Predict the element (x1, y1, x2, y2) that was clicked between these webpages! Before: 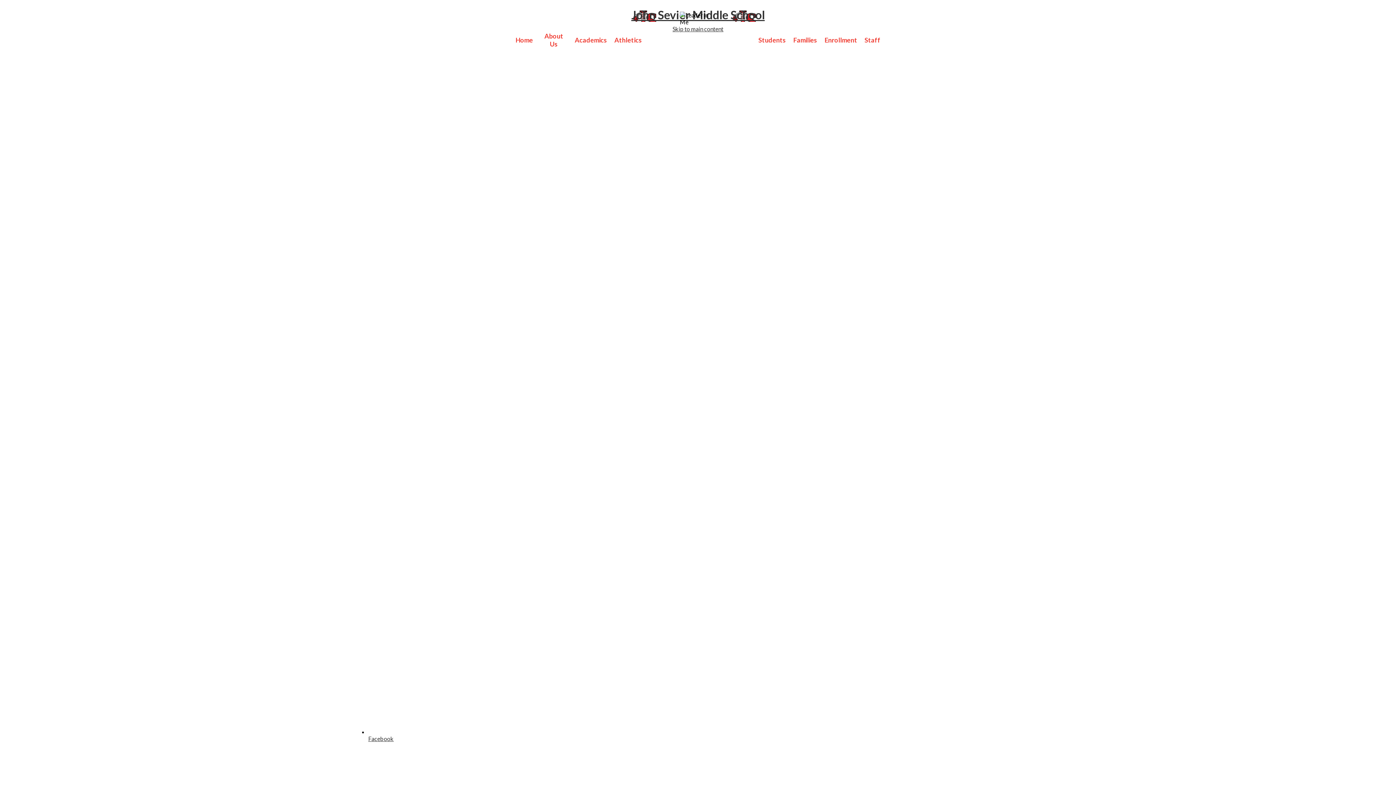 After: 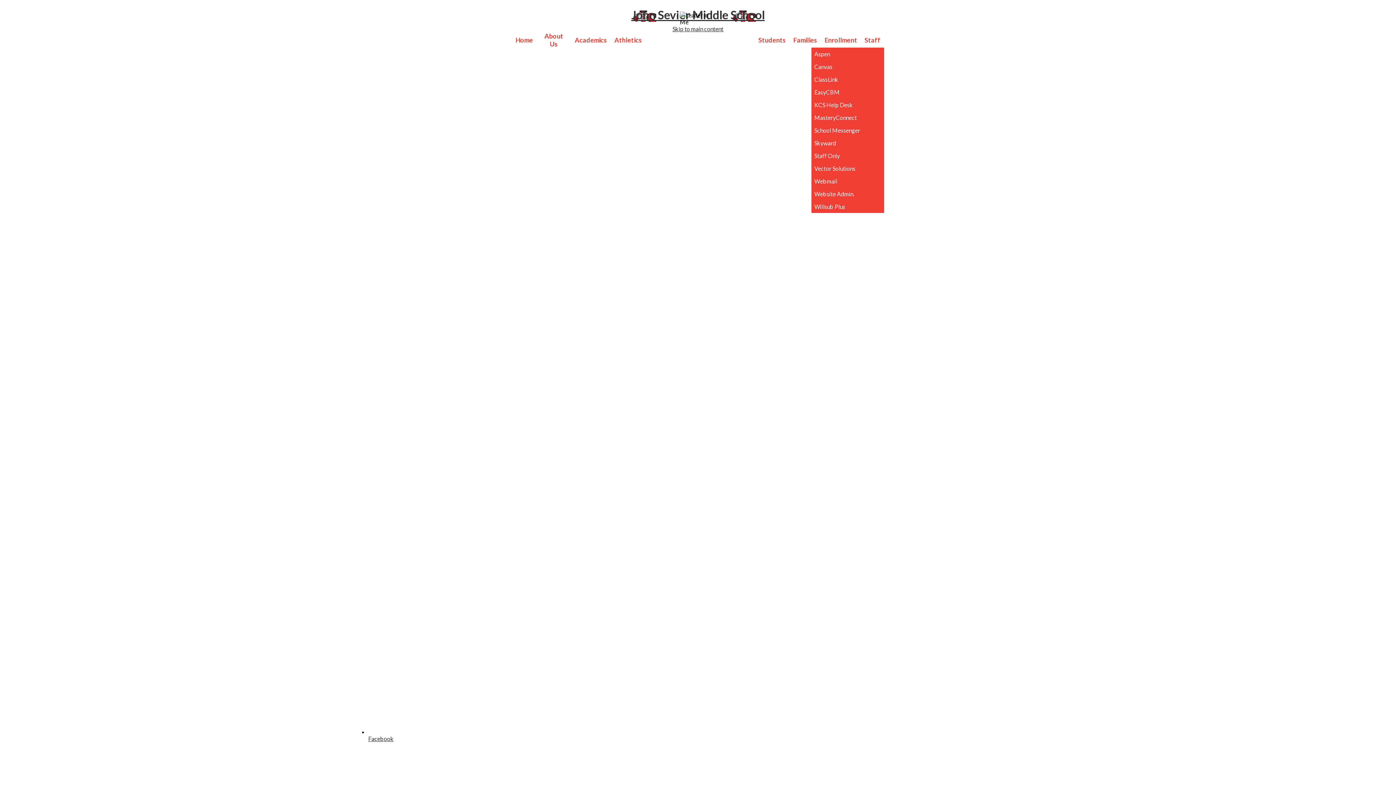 Action: bbox: (861, 32, 884, 47) label: Staff